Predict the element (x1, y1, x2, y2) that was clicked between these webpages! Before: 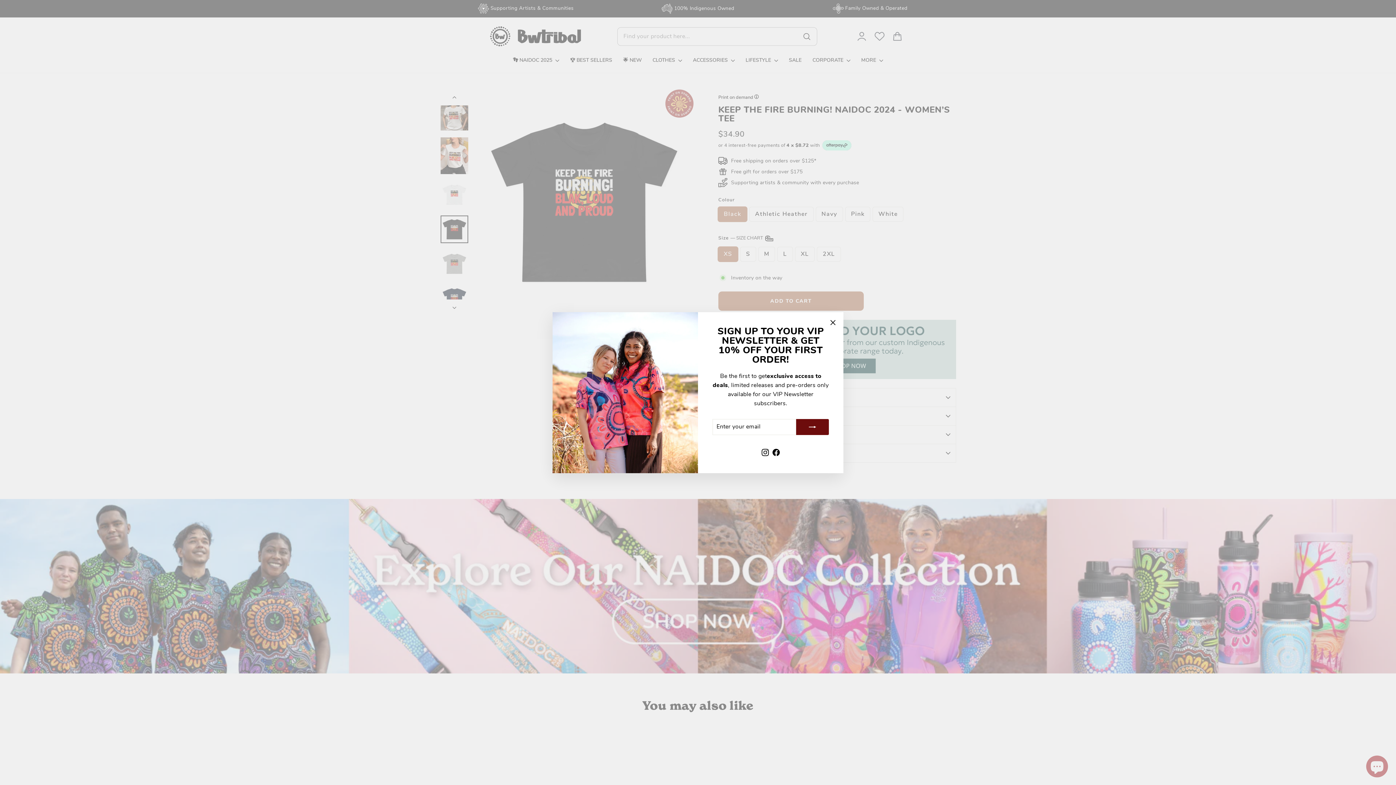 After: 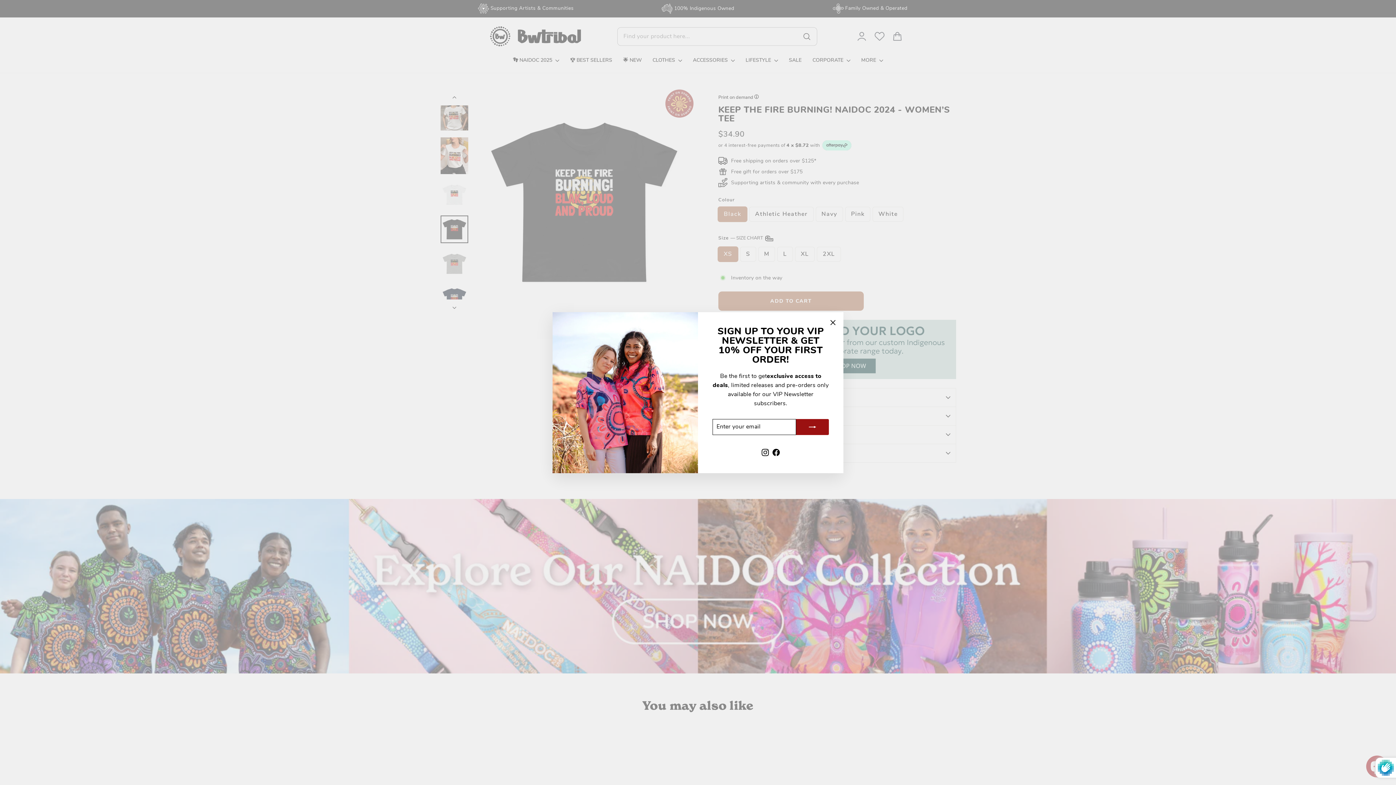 Action: bbox: (796, 419, 829, 435)